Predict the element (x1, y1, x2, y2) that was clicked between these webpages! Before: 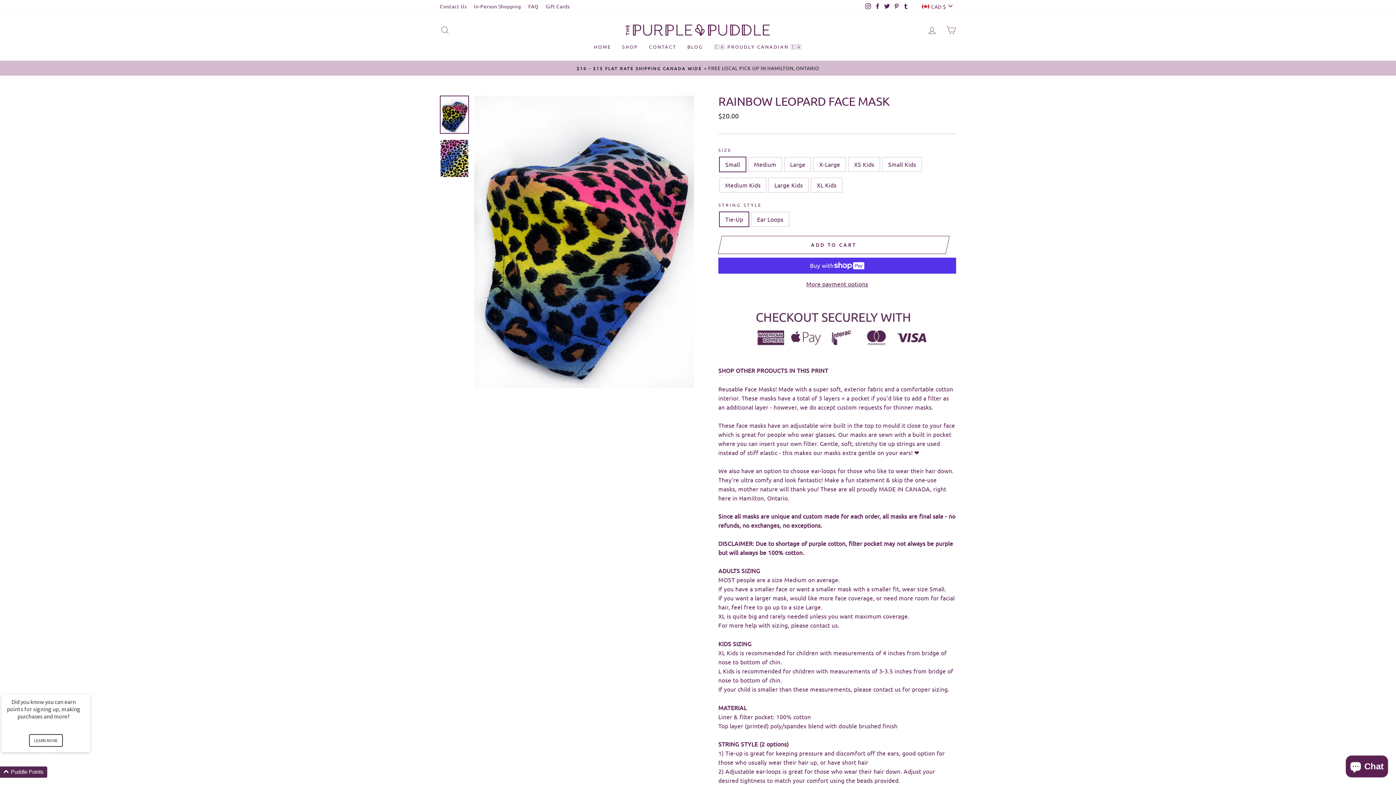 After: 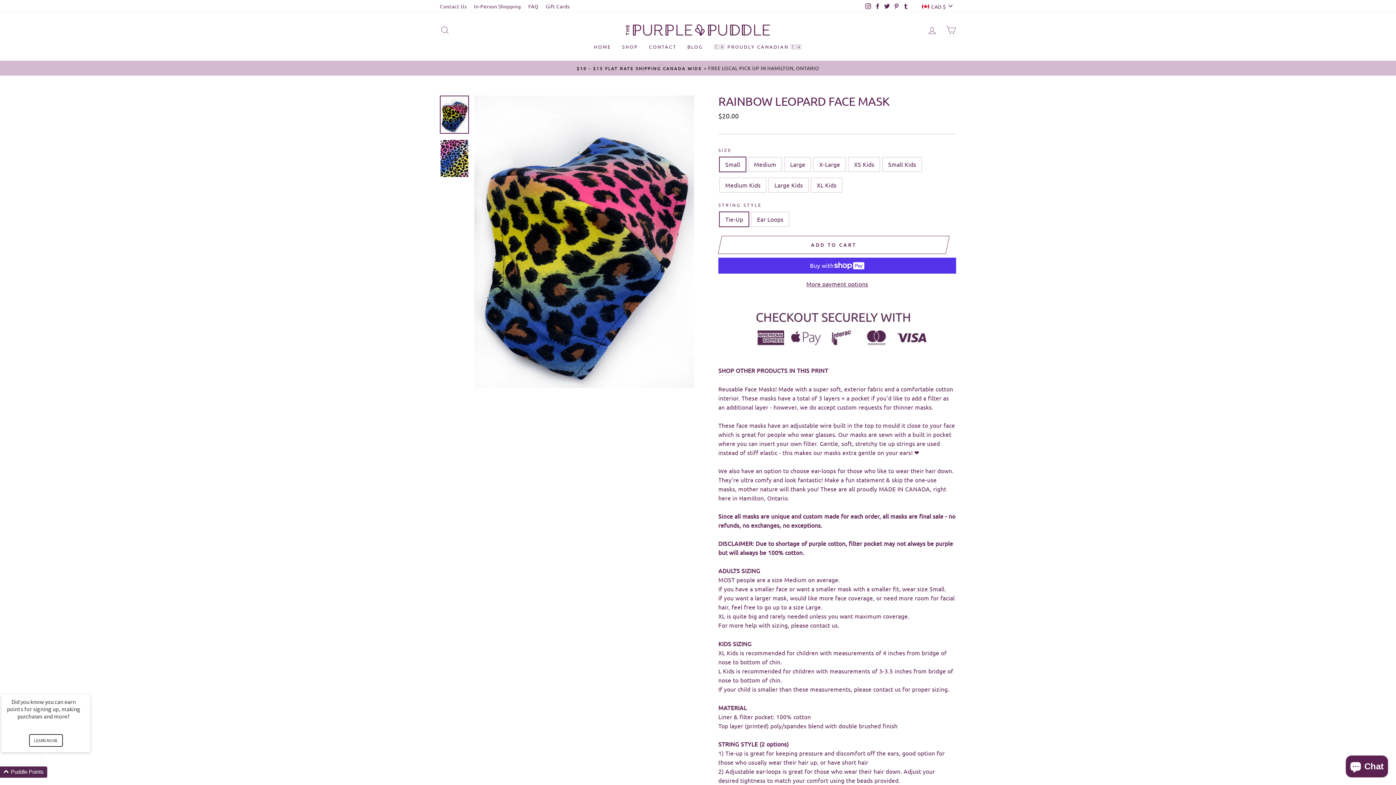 Action: bbox: (863, 0, 873, 11) label: Instagram